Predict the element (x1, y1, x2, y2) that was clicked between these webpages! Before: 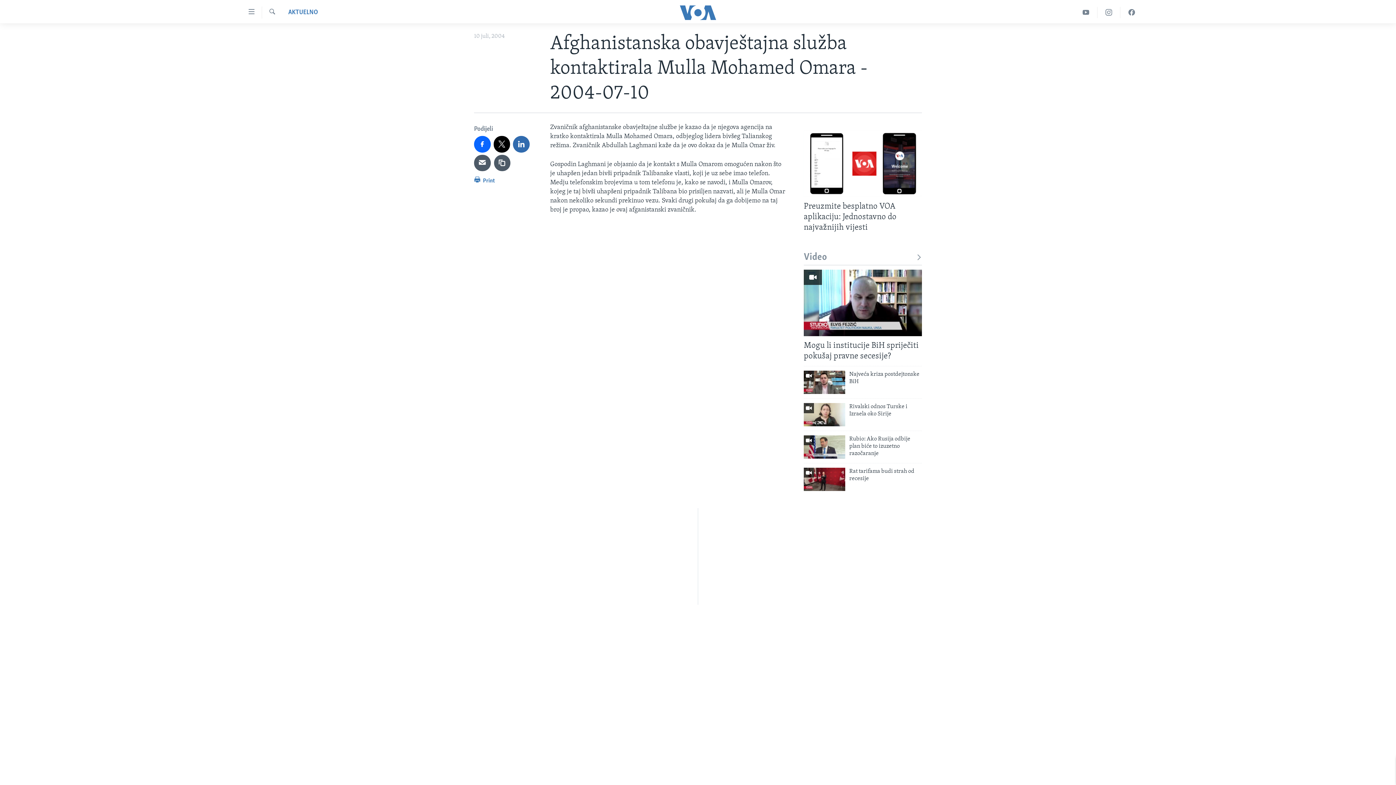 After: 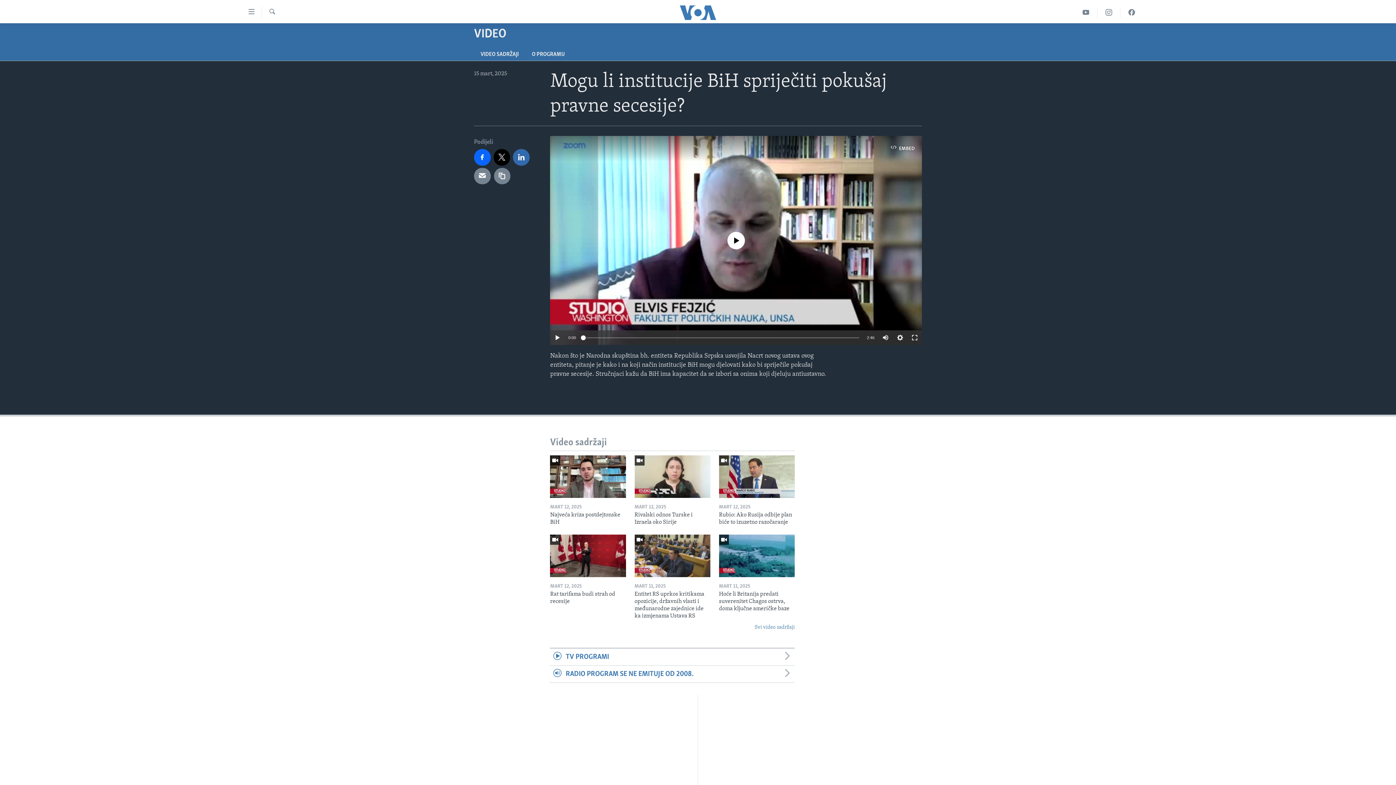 Action: bbox: (804, 269, 922, 336)